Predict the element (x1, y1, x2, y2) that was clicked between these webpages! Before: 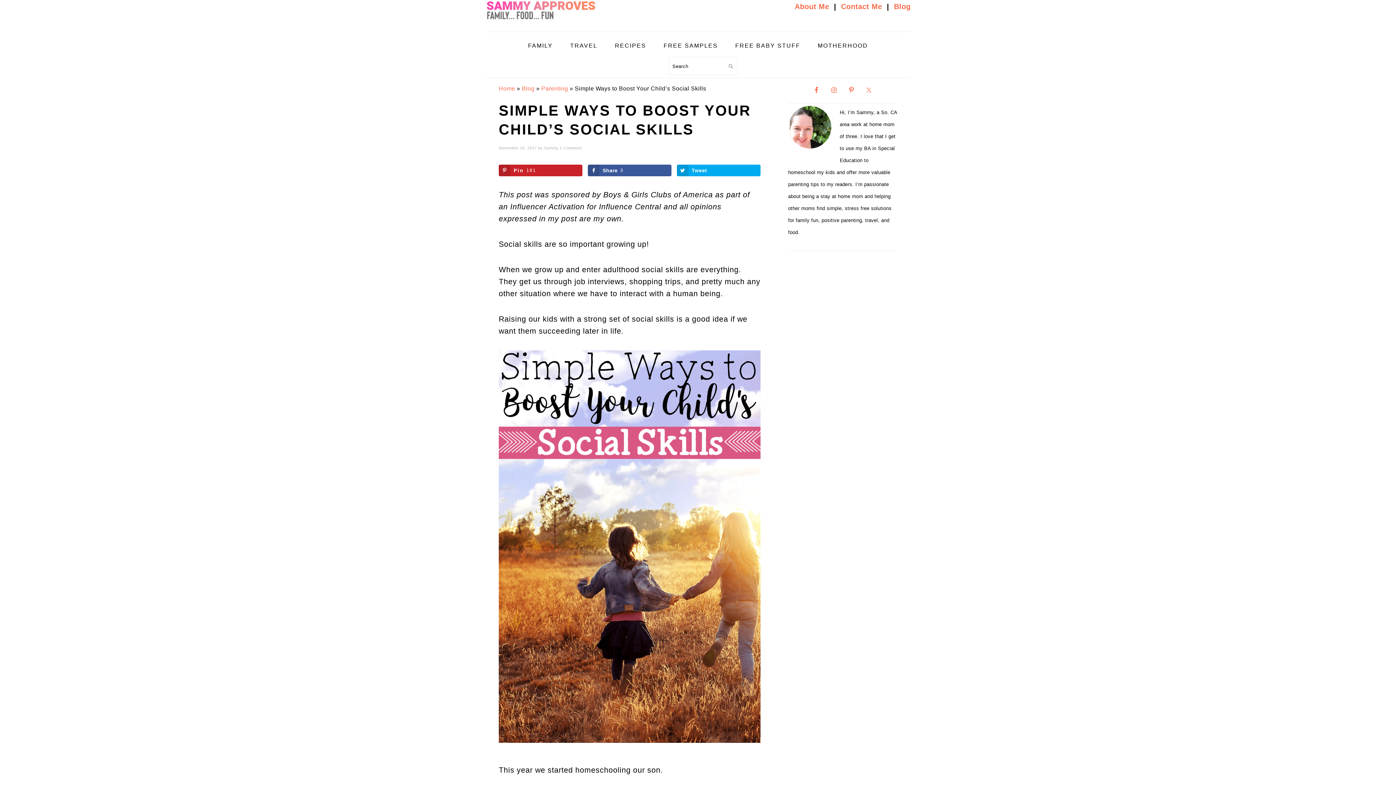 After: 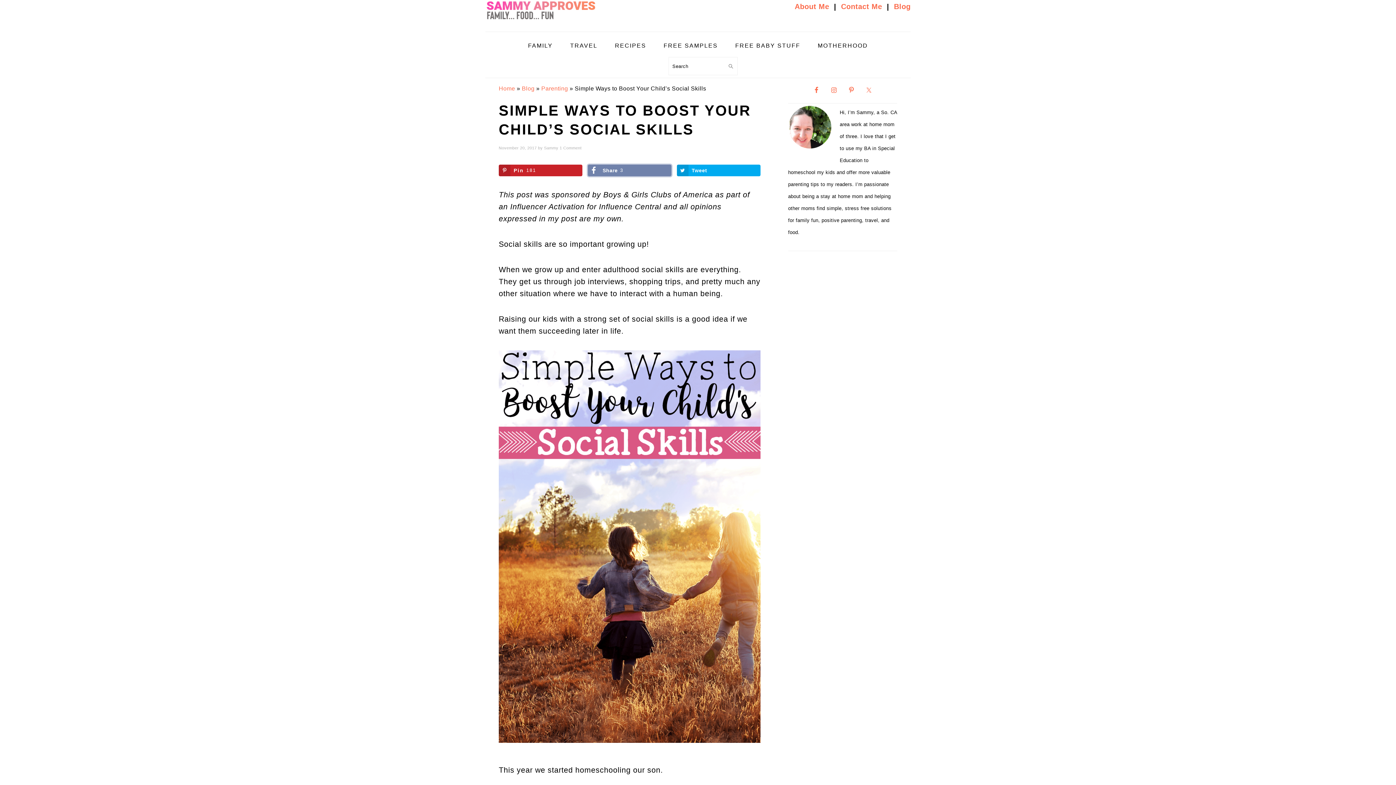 Action: label: Share on Facebook bbox: (587, 164, 671, 176)